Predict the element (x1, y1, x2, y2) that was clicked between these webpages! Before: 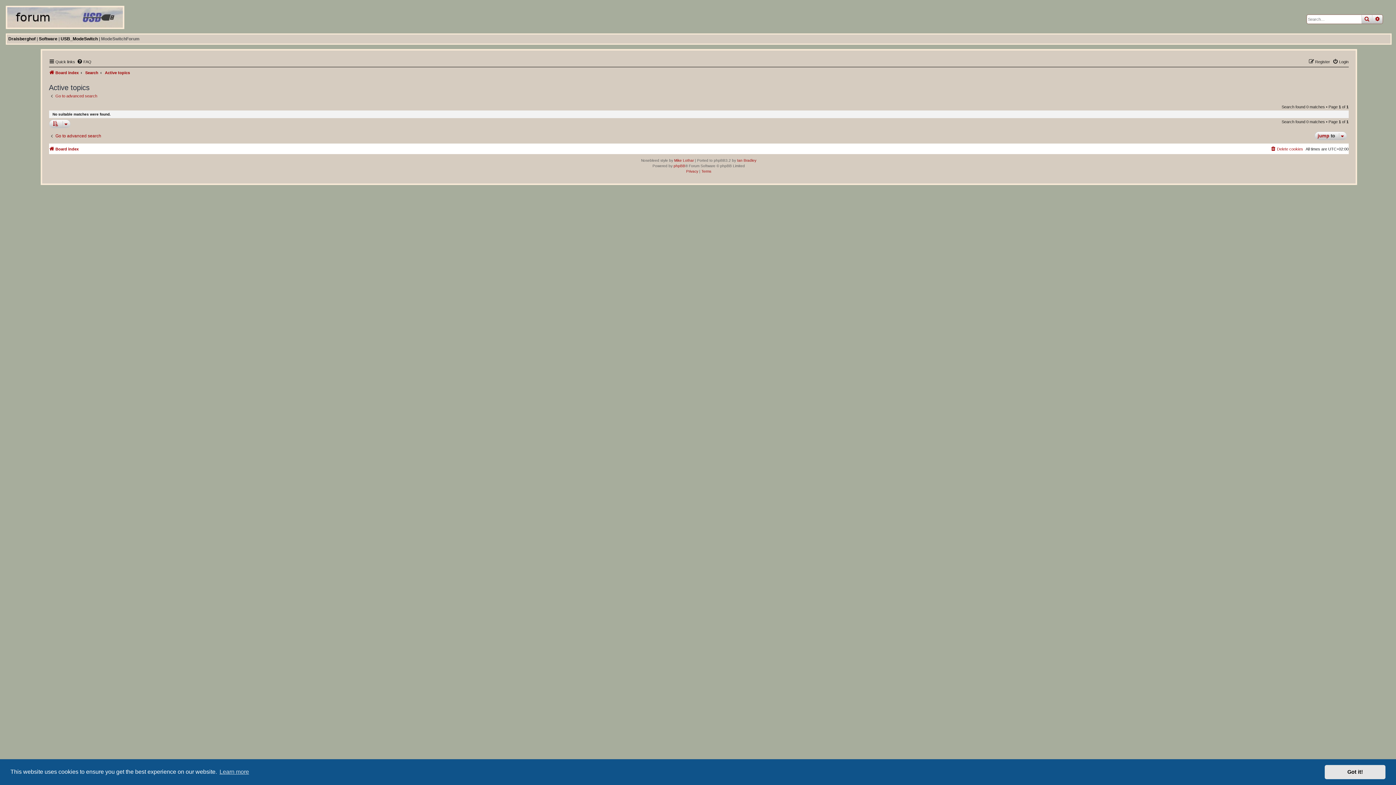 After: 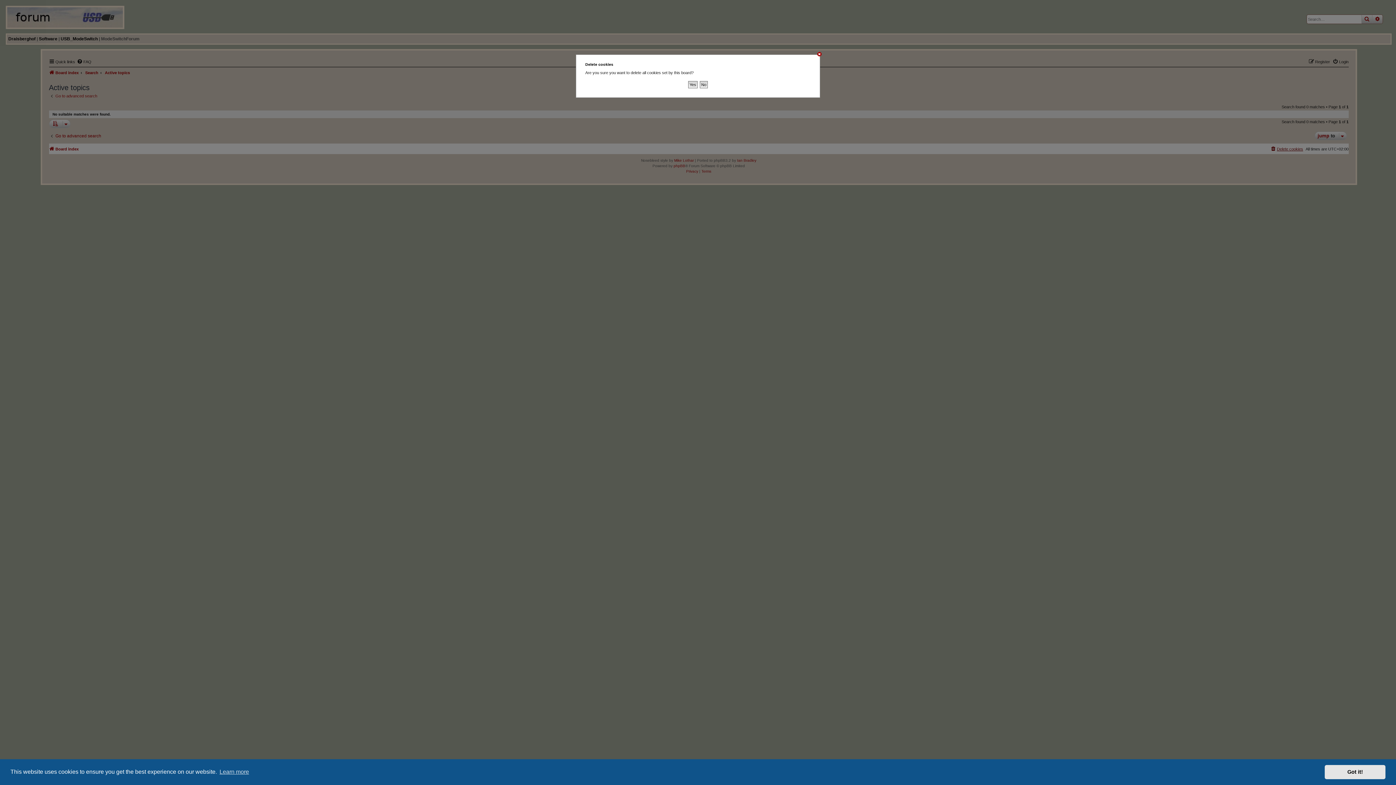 Action: bbox: (1270, 144, 1303, 153) label: Delete cookies